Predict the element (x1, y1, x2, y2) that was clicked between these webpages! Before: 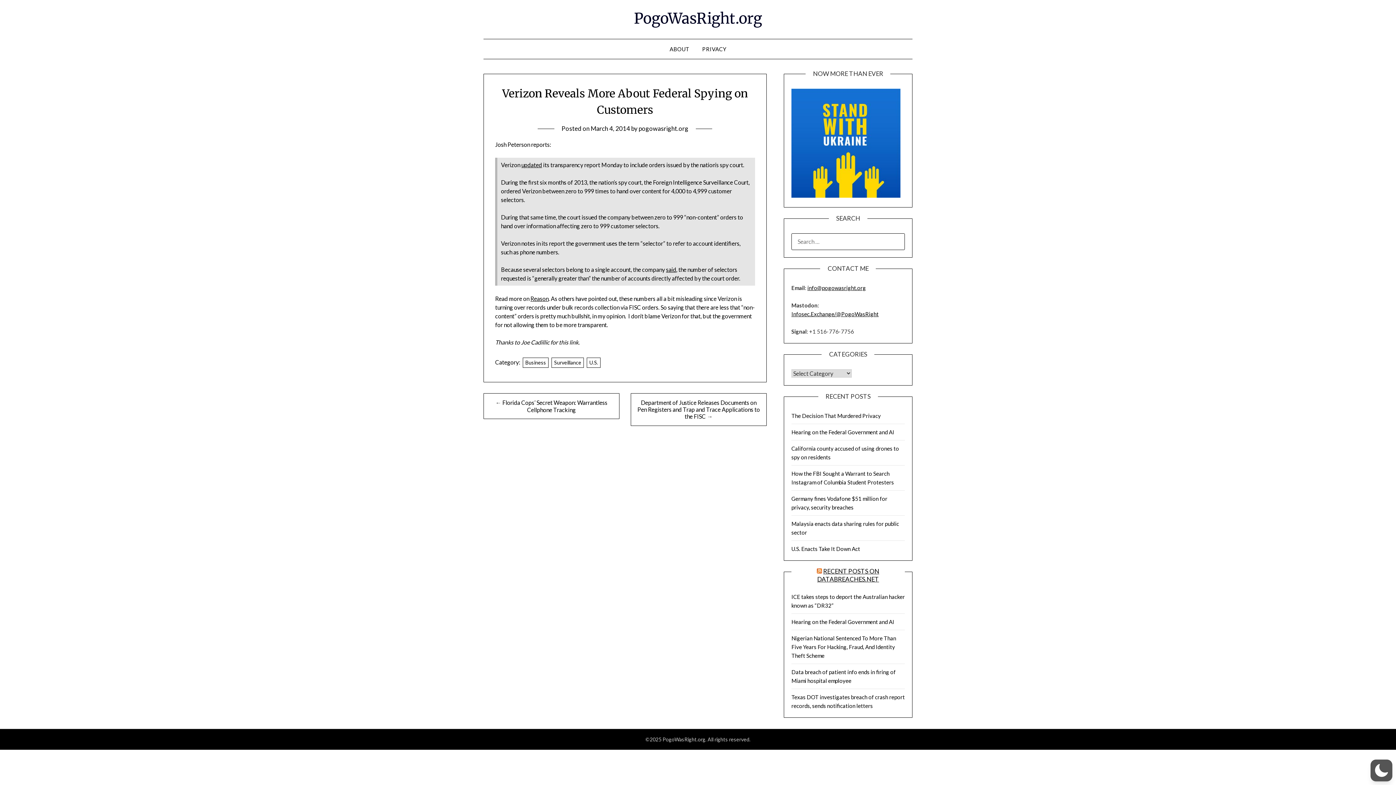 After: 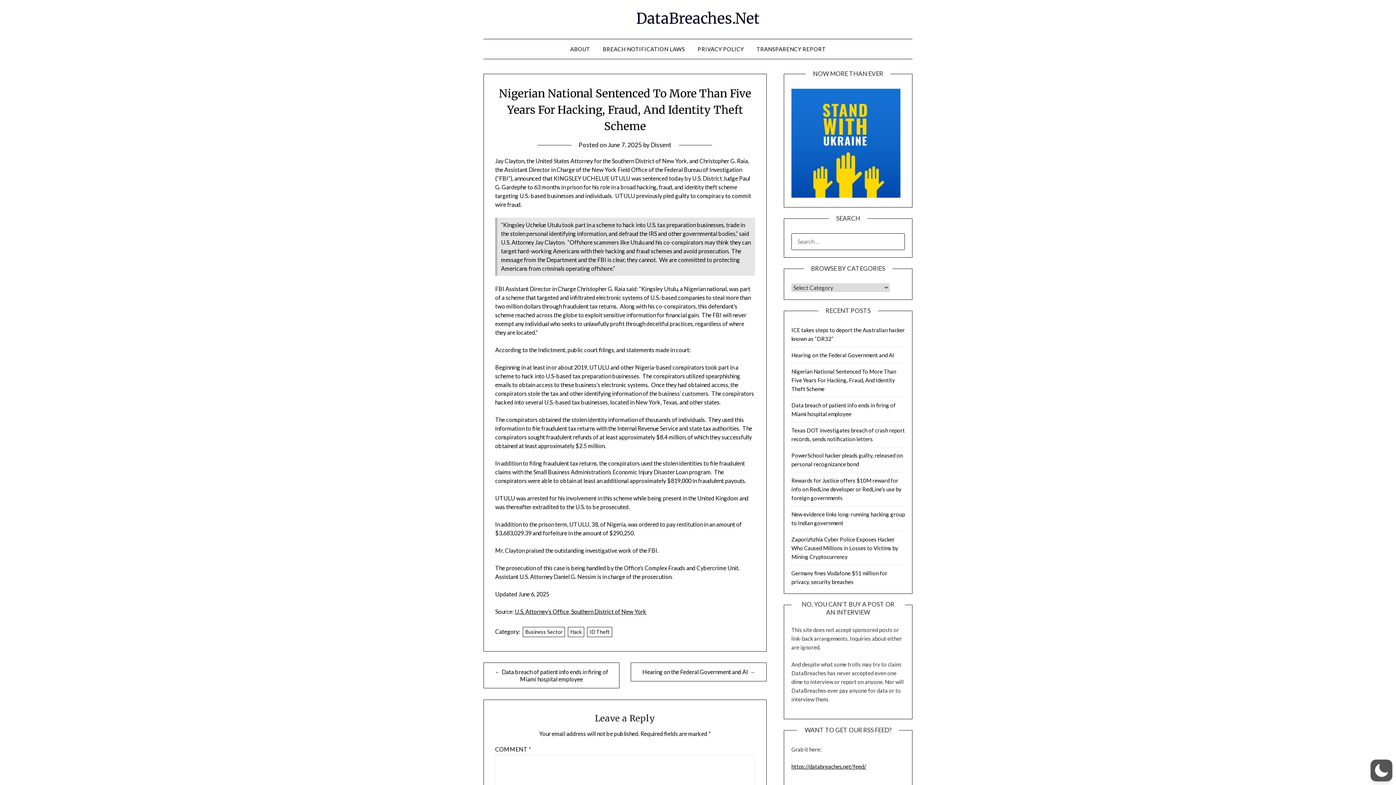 Action: label: Nigerian National Sentenced To More Than Five Years For Hacking, Fraud, And Identity Theft Scheme bbox: (791, 635, 896, 659)